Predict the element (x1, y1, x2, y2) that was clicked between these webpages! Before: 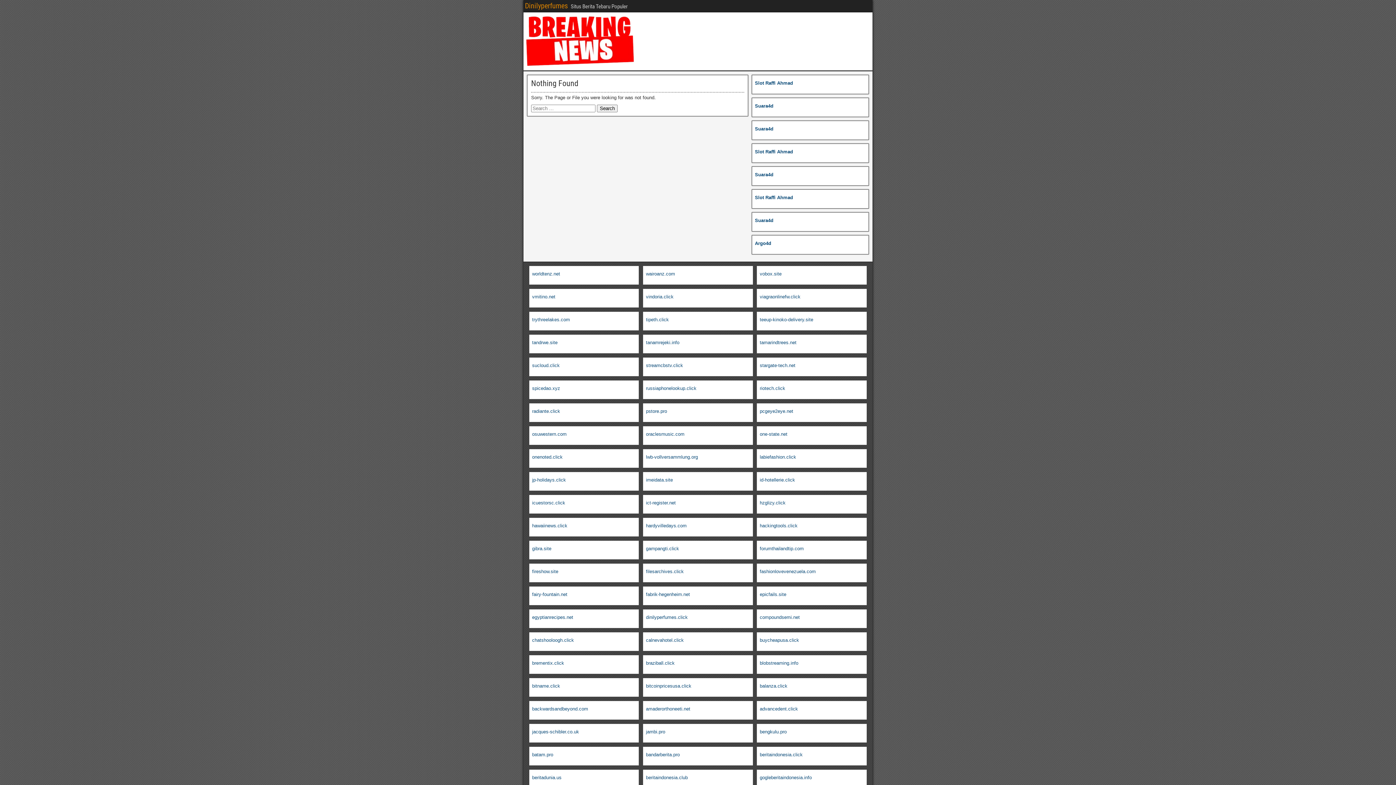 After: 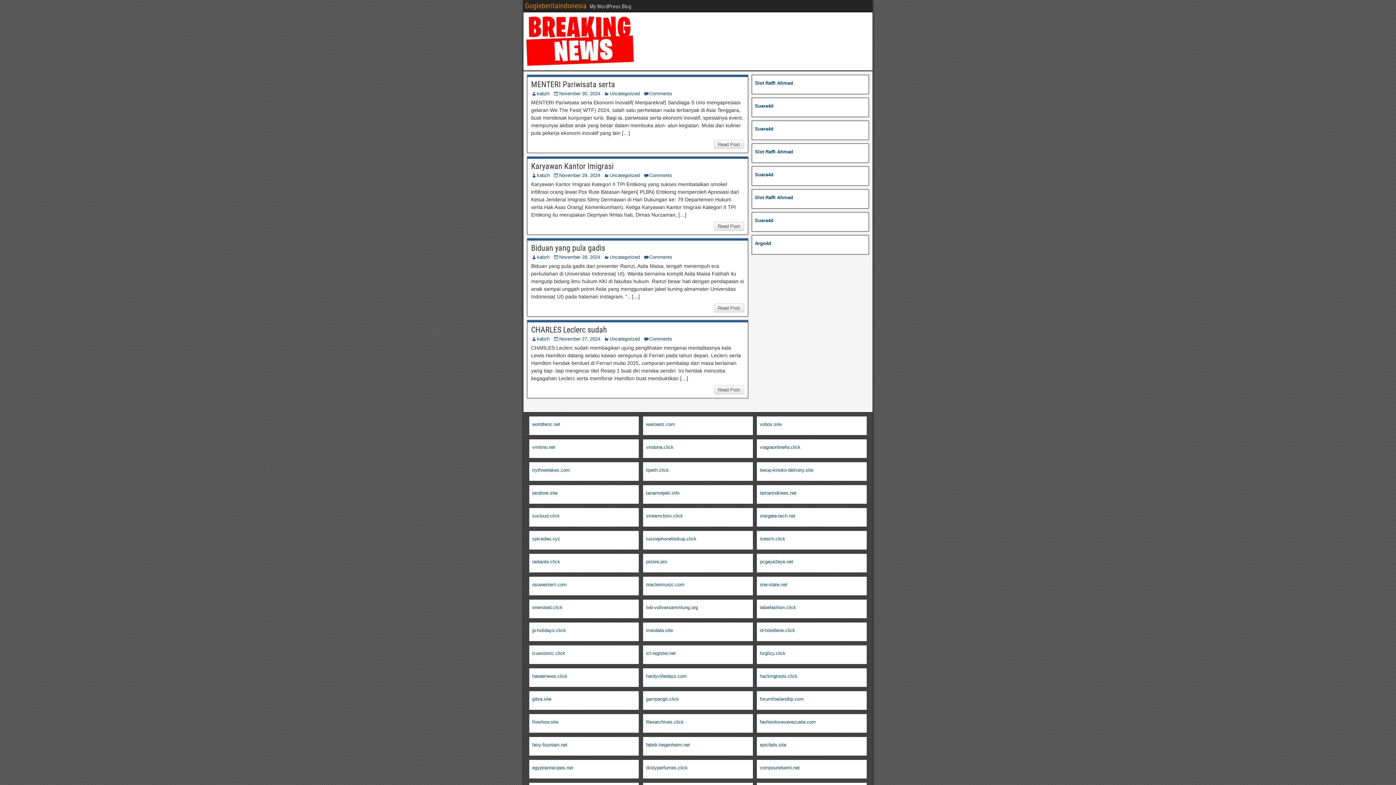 Action: bbox: (760, 775, 812, 780) label: gogleberitaindonesia.info